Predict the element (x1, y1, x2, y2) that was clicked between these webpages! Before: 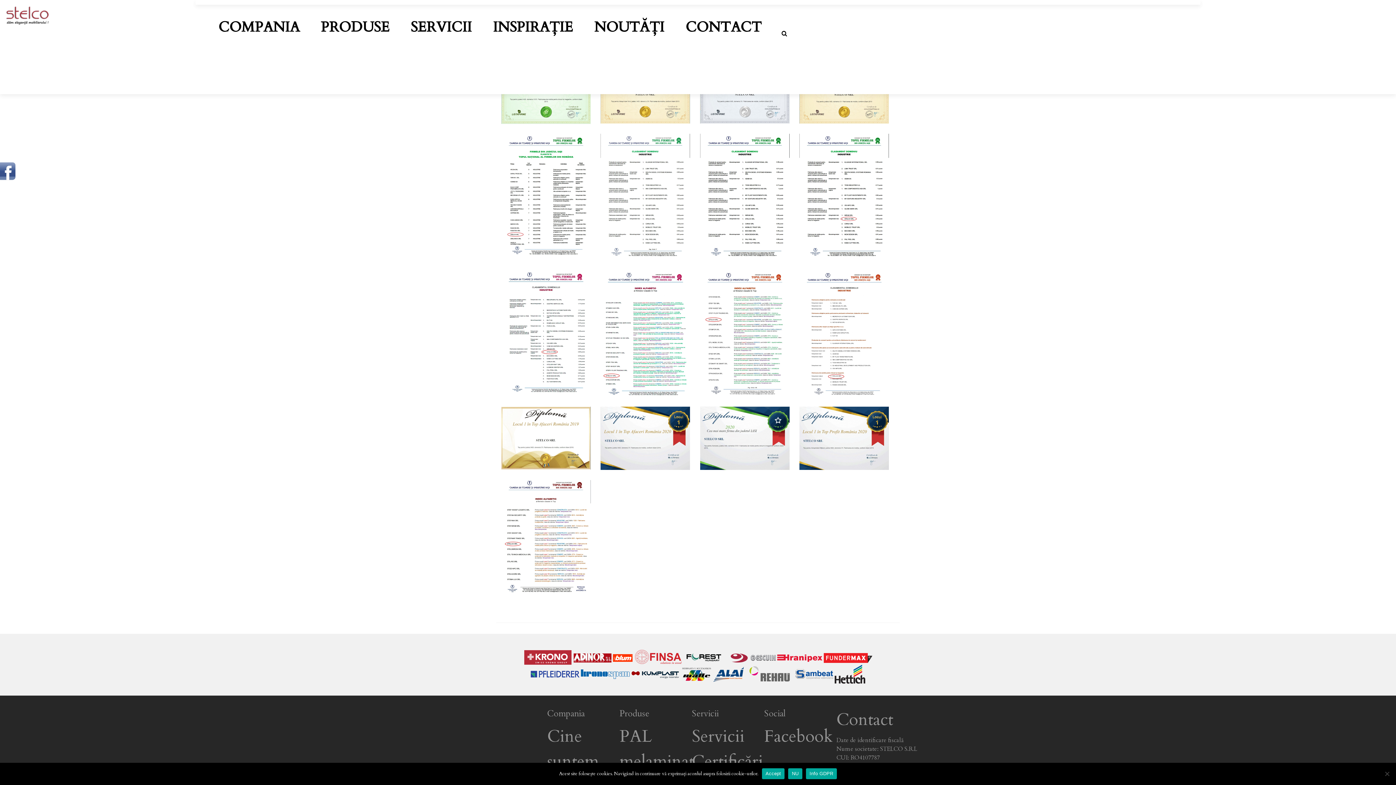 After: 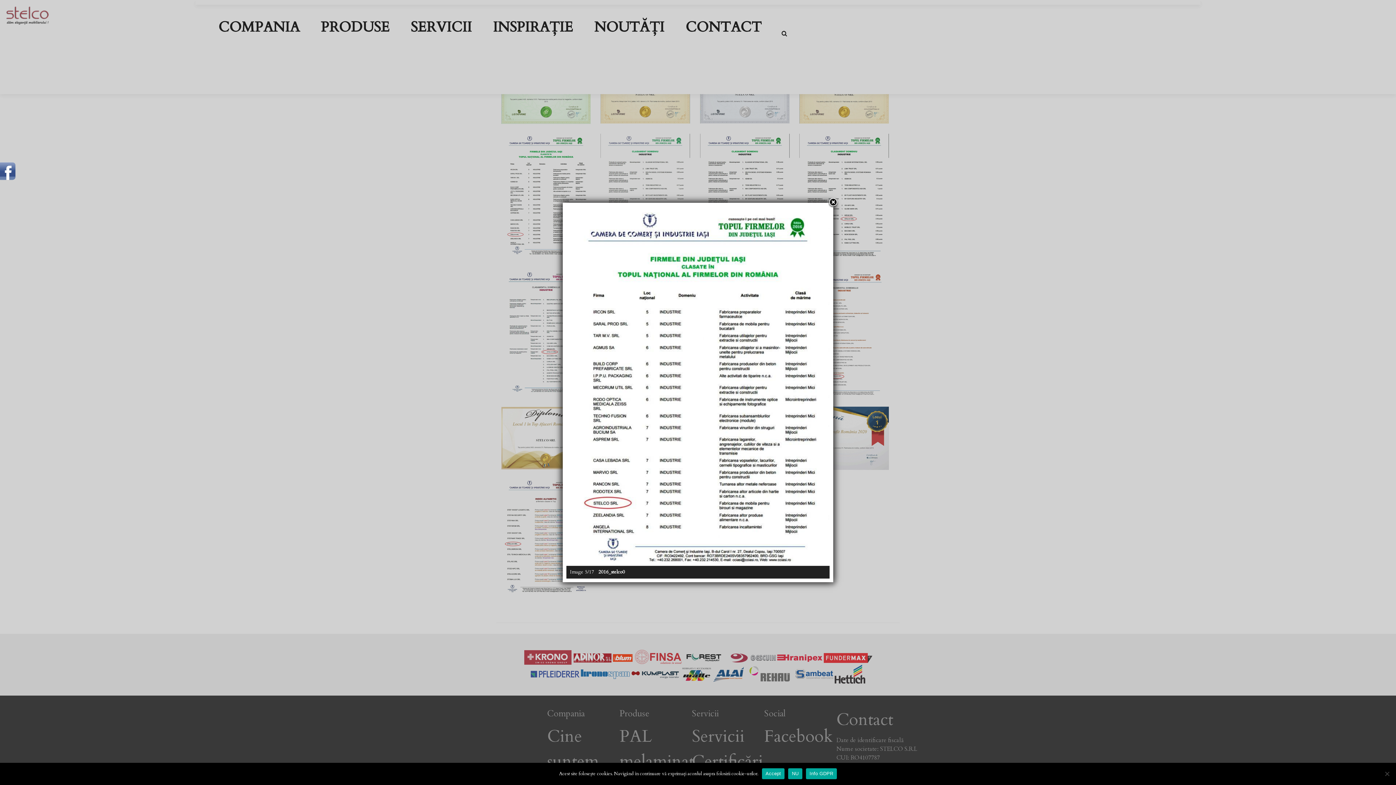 Action: bbox: (501, 133, 590, 260)